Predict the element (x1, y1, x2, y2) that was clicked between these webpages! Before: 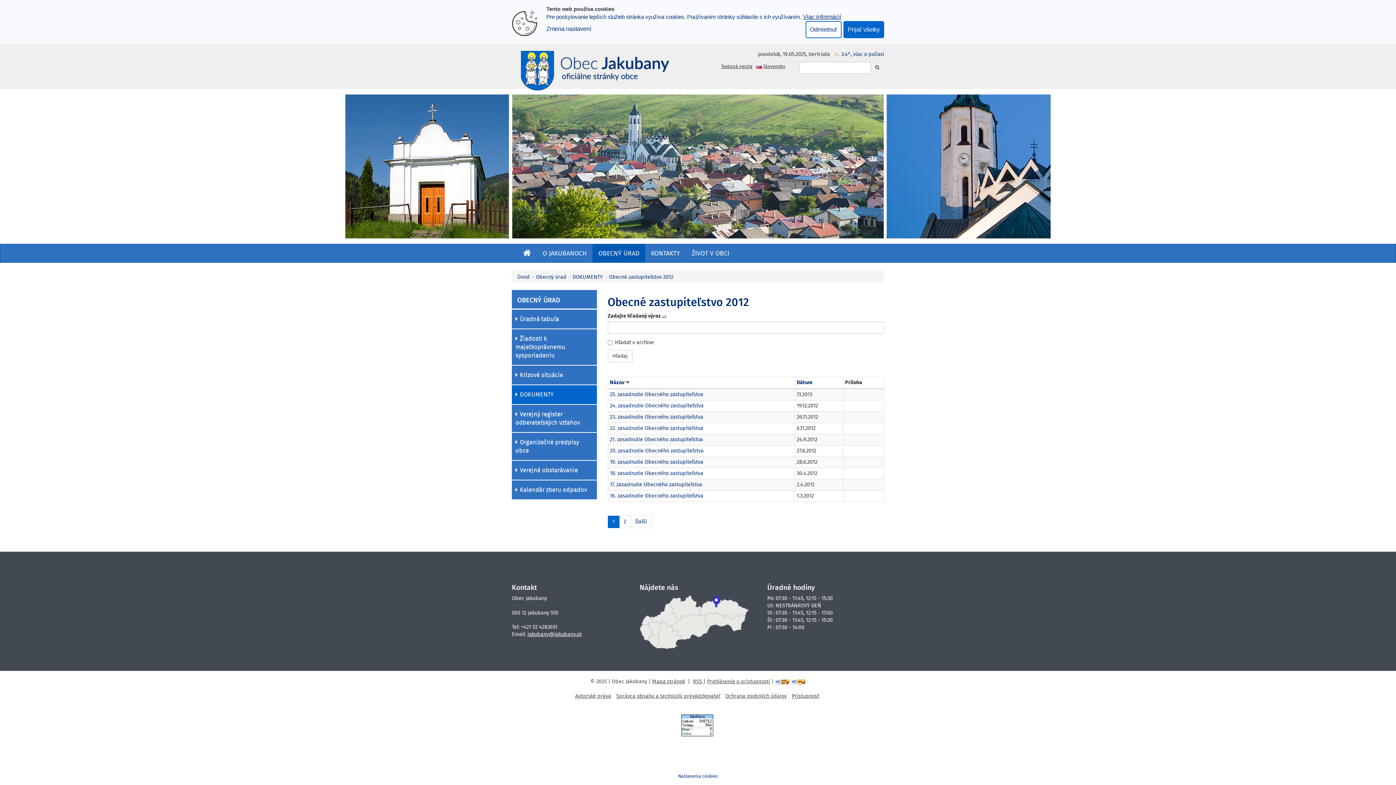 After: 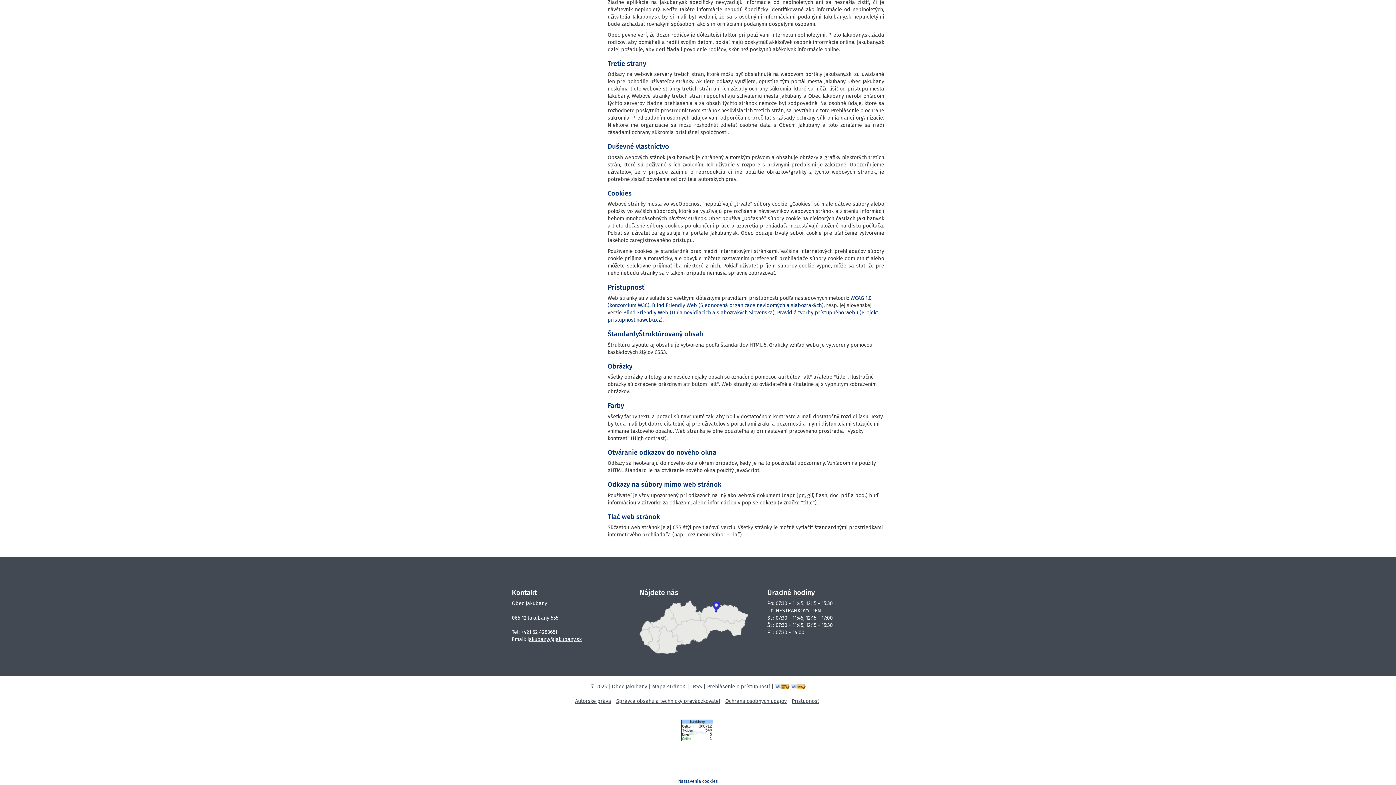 Action: label: Prístupnosť bbox: (792, 694, 819, 699)